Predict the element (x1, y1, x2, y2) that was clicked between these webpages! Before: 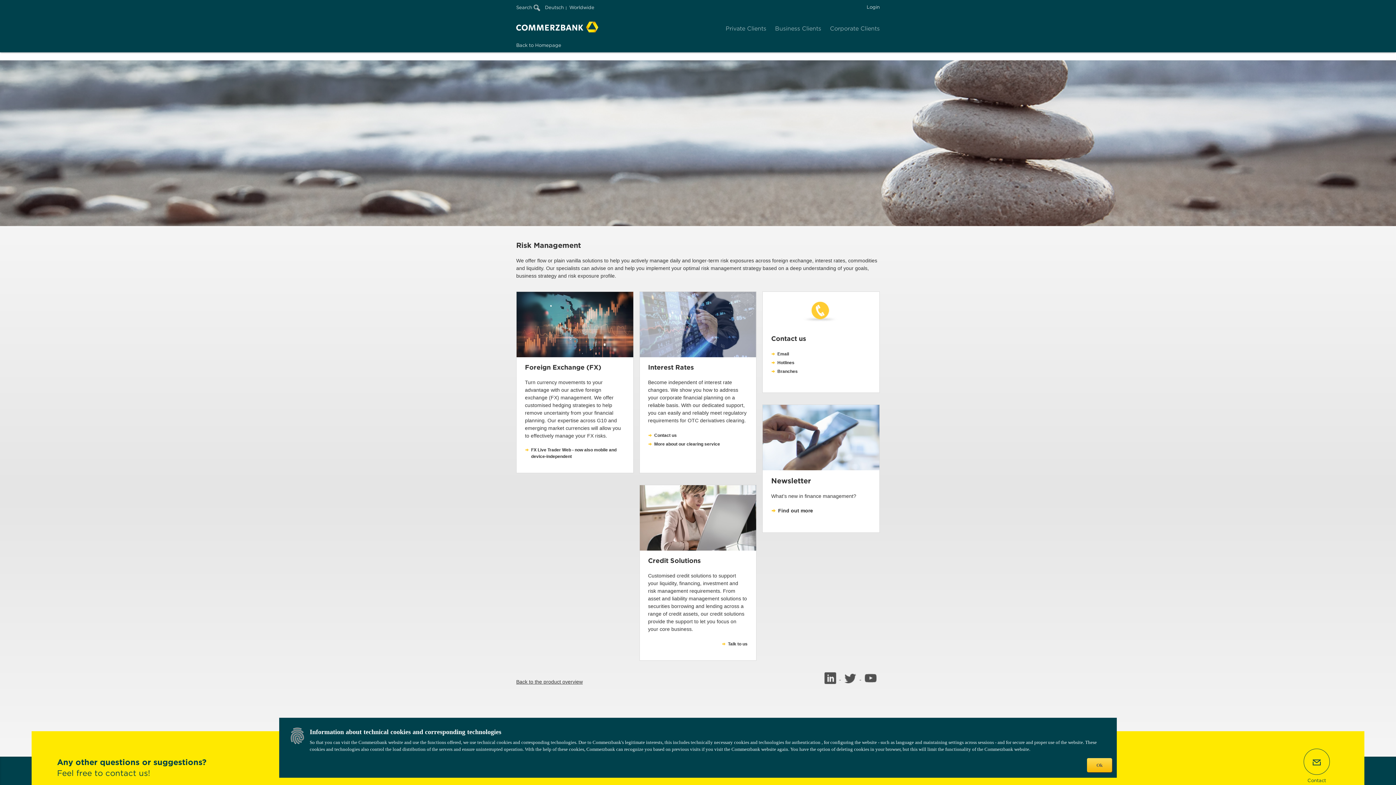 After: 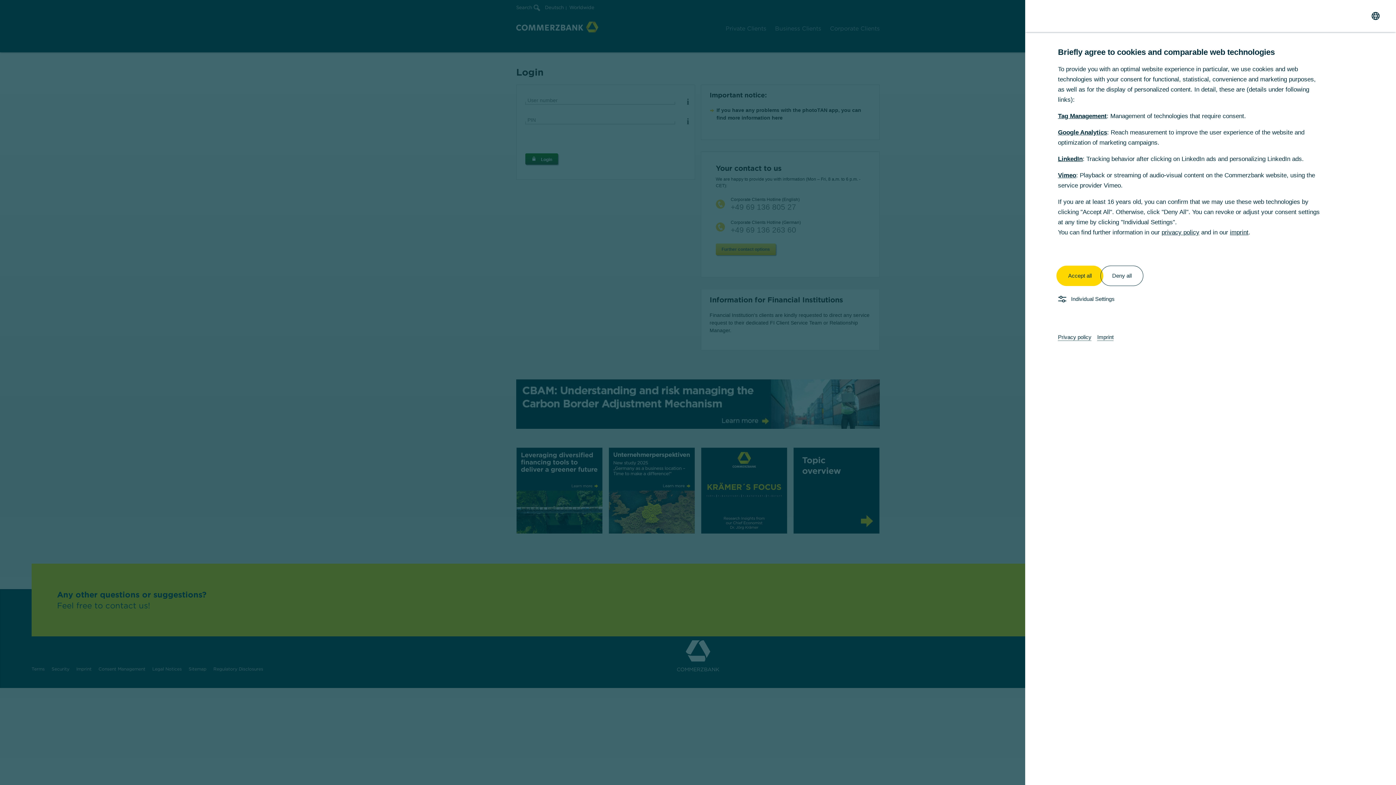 Action: bbox: (866, 1, 880, 13) label: Login